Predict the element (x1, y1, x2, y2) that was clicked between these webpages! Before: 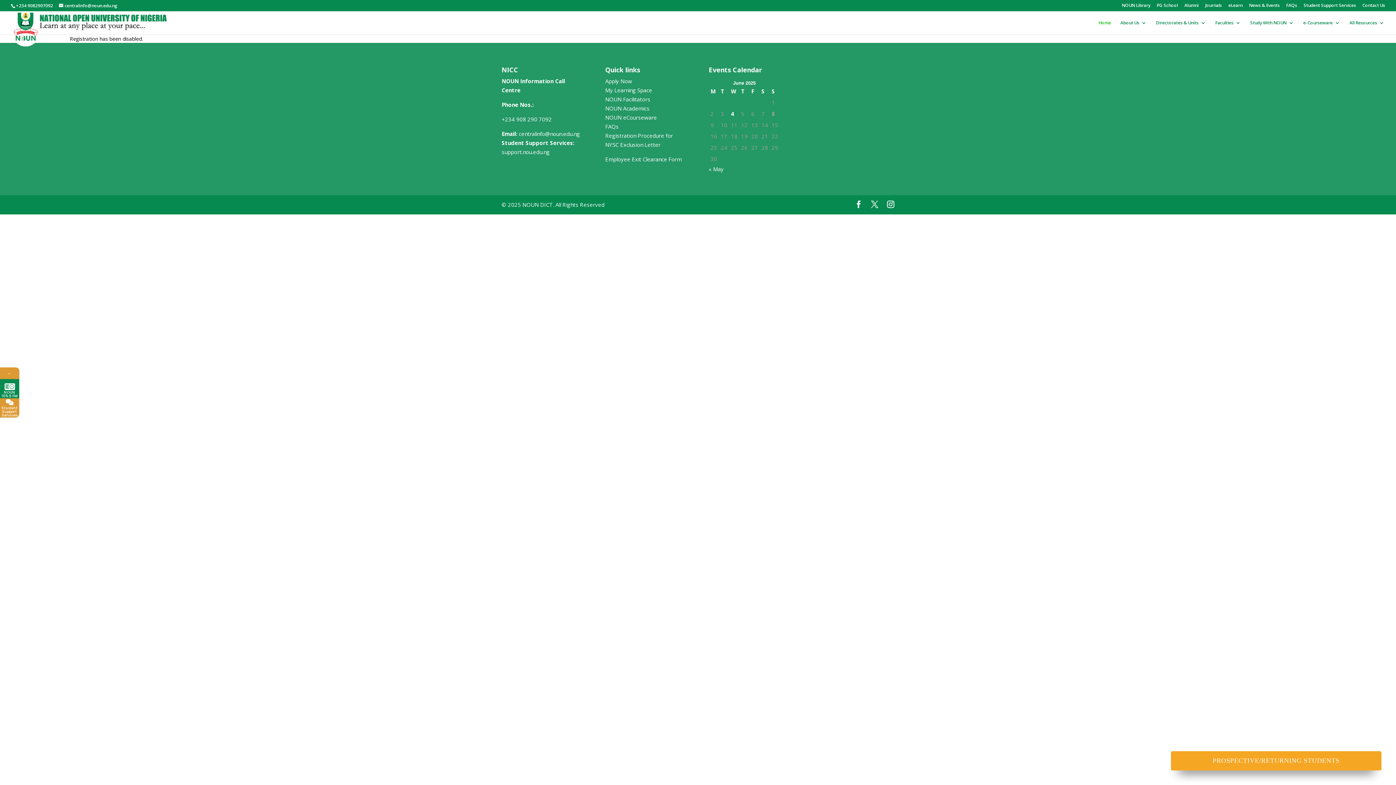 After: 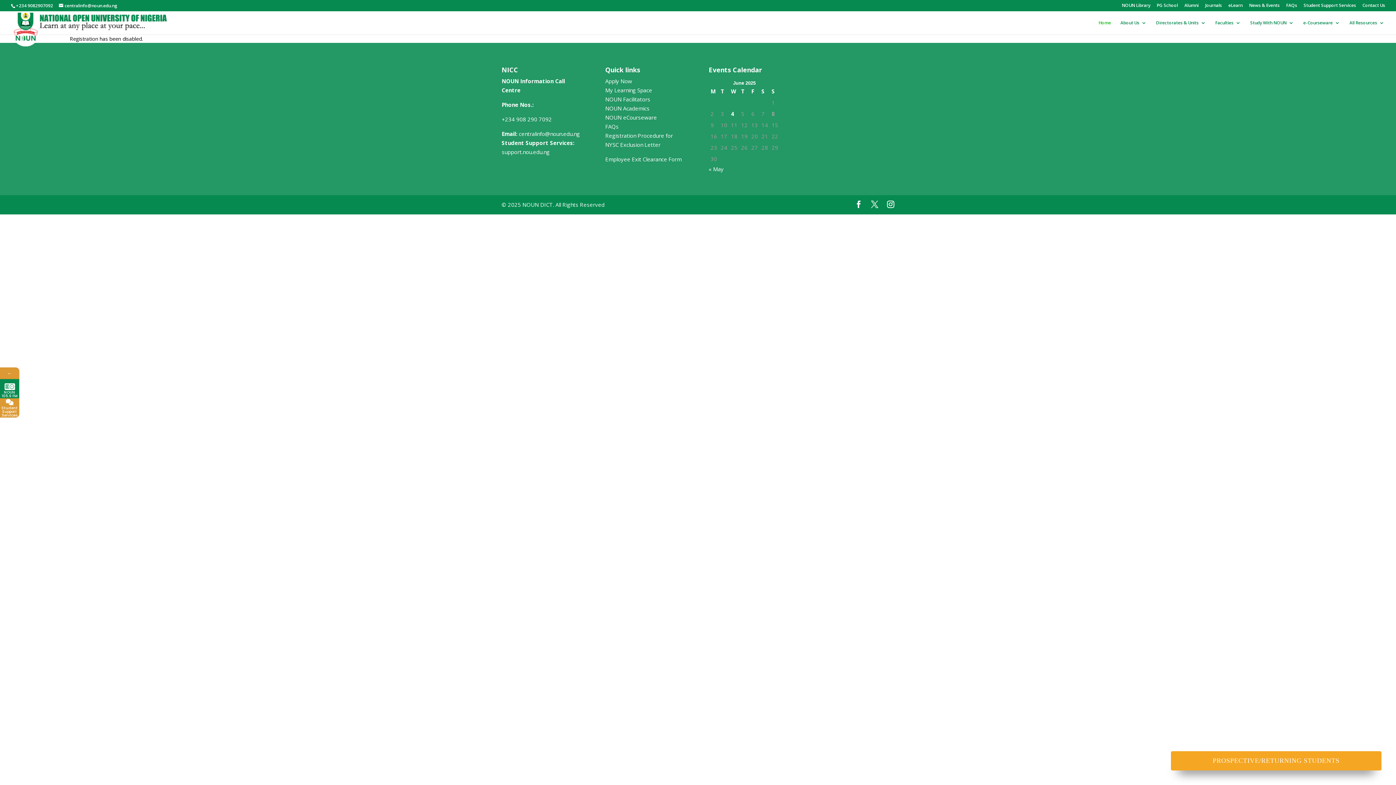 Action: bbox: (0, 379, 19, 398) label: NOUN 105.9 FM